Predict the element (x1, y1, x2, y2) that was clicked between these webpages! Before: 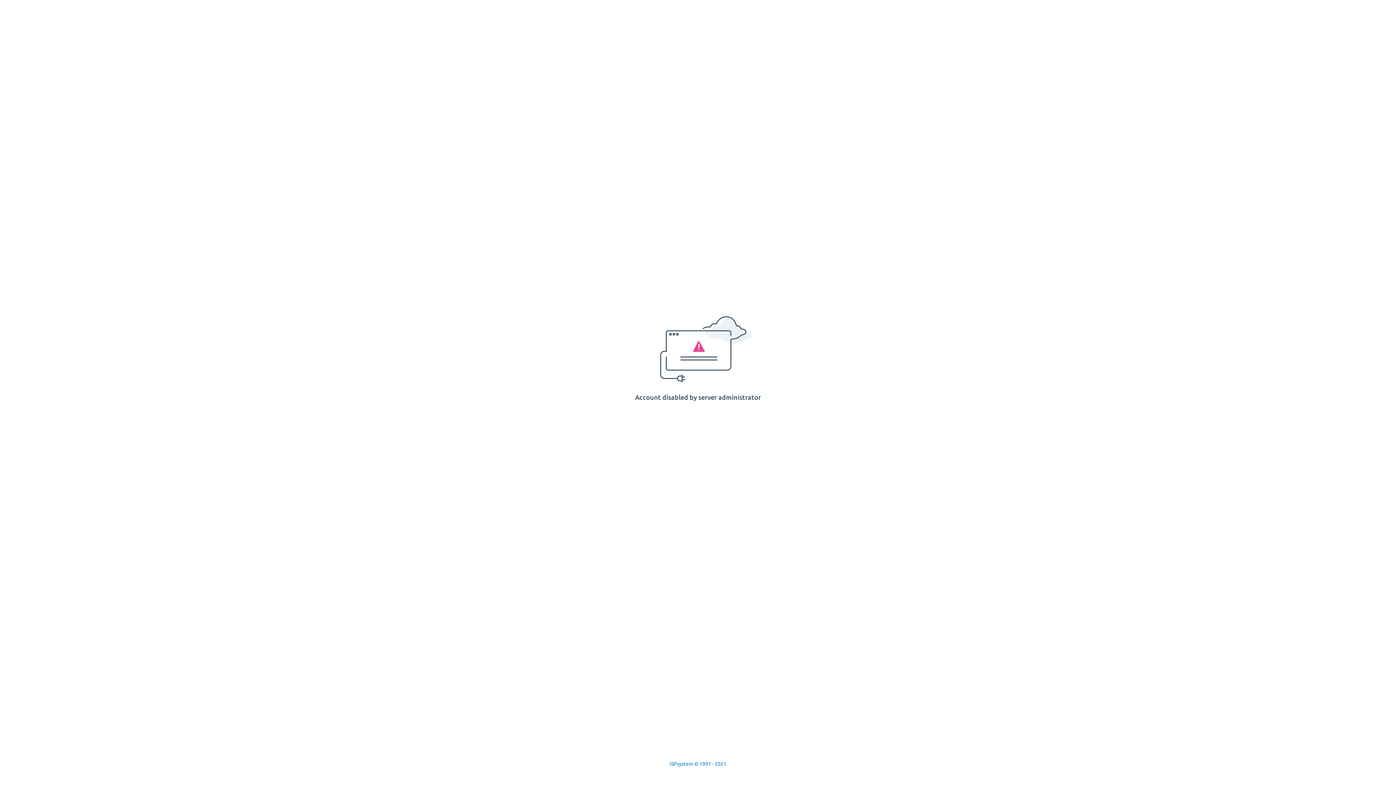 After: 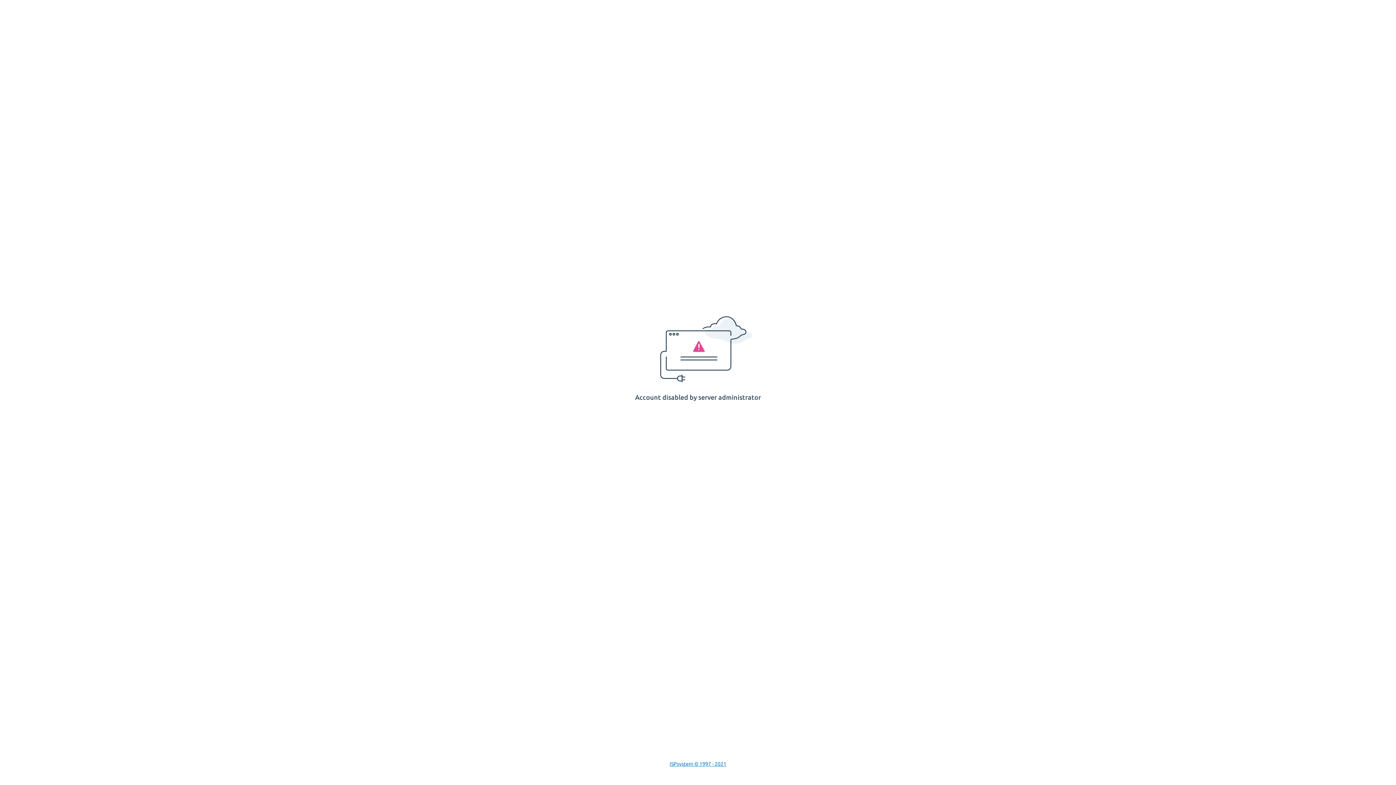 Action: label: ISPsystem © 1997 - 2021 bbox: (669, 761, 726, 767)